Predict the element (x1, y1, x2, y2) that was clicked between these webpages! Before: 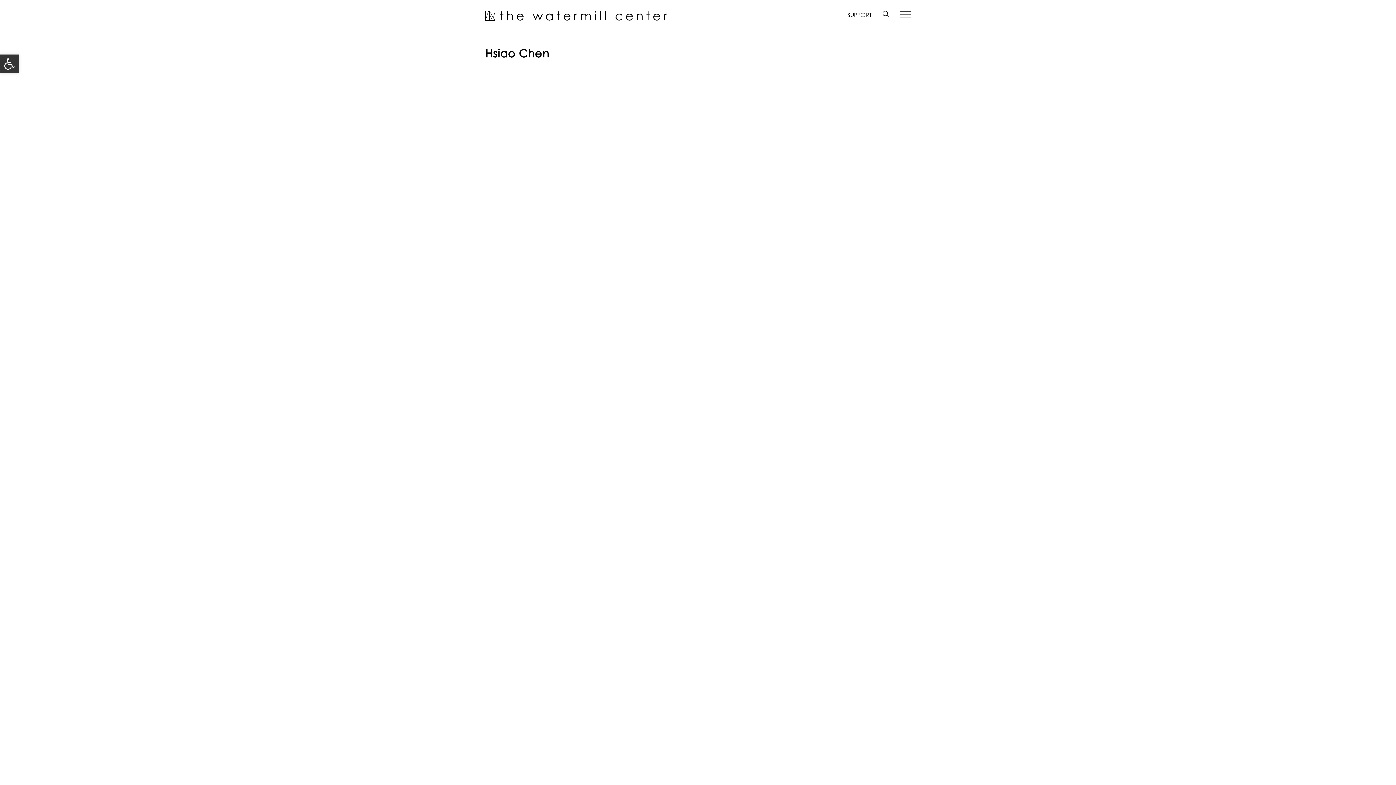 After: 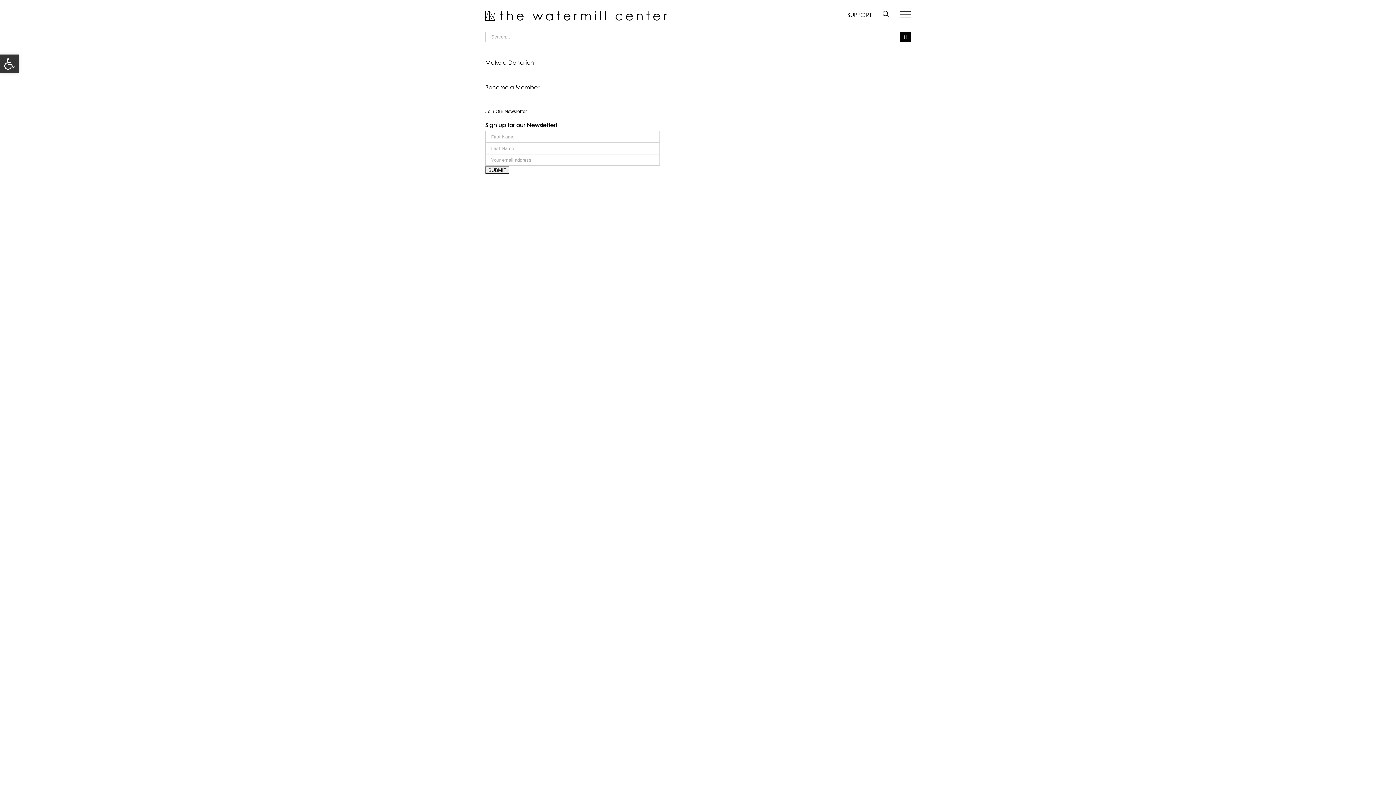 Action: bbox: (882, 10, 889, 17)